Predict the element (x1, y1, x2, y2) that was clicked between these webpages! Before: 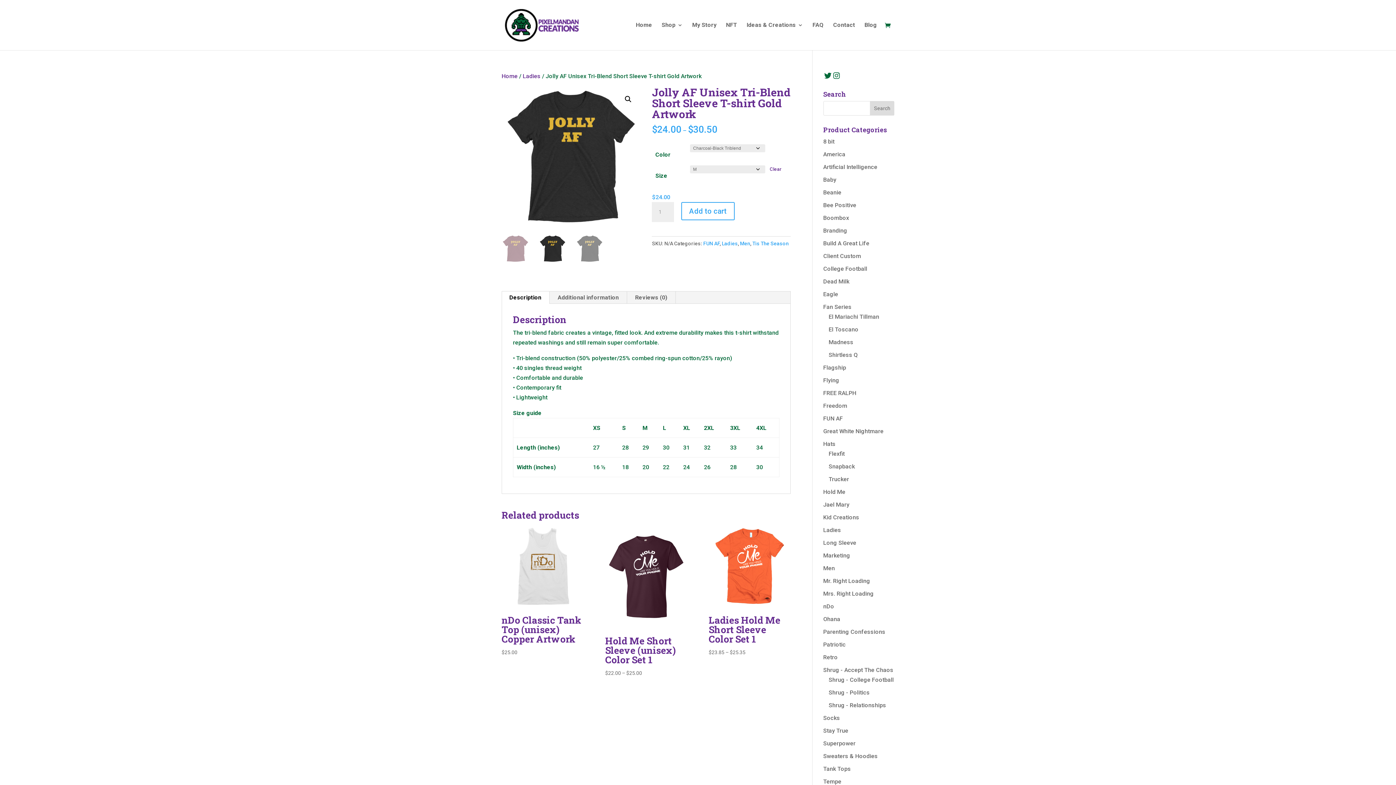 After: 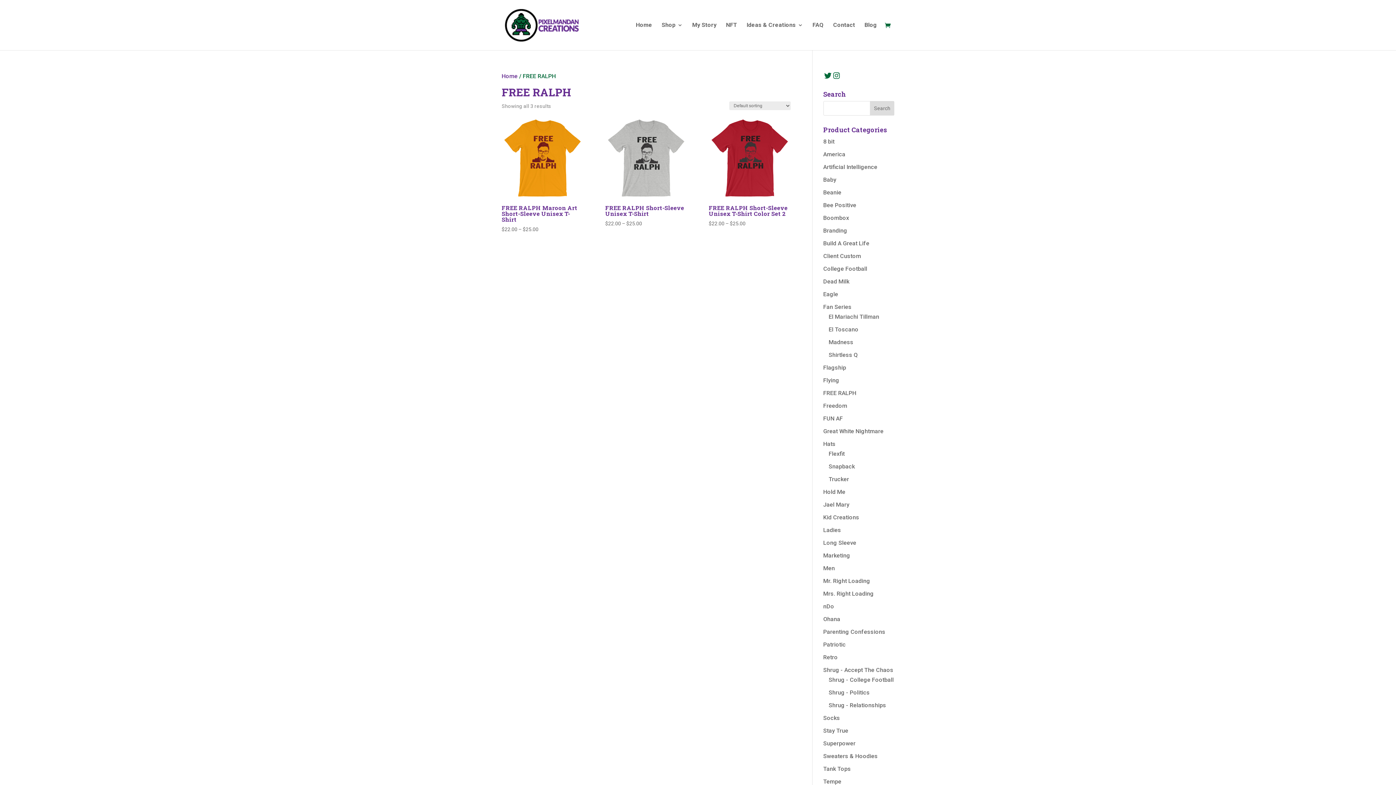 Action: label: FREE RALPH bbox: (823, 389, 856, 396)